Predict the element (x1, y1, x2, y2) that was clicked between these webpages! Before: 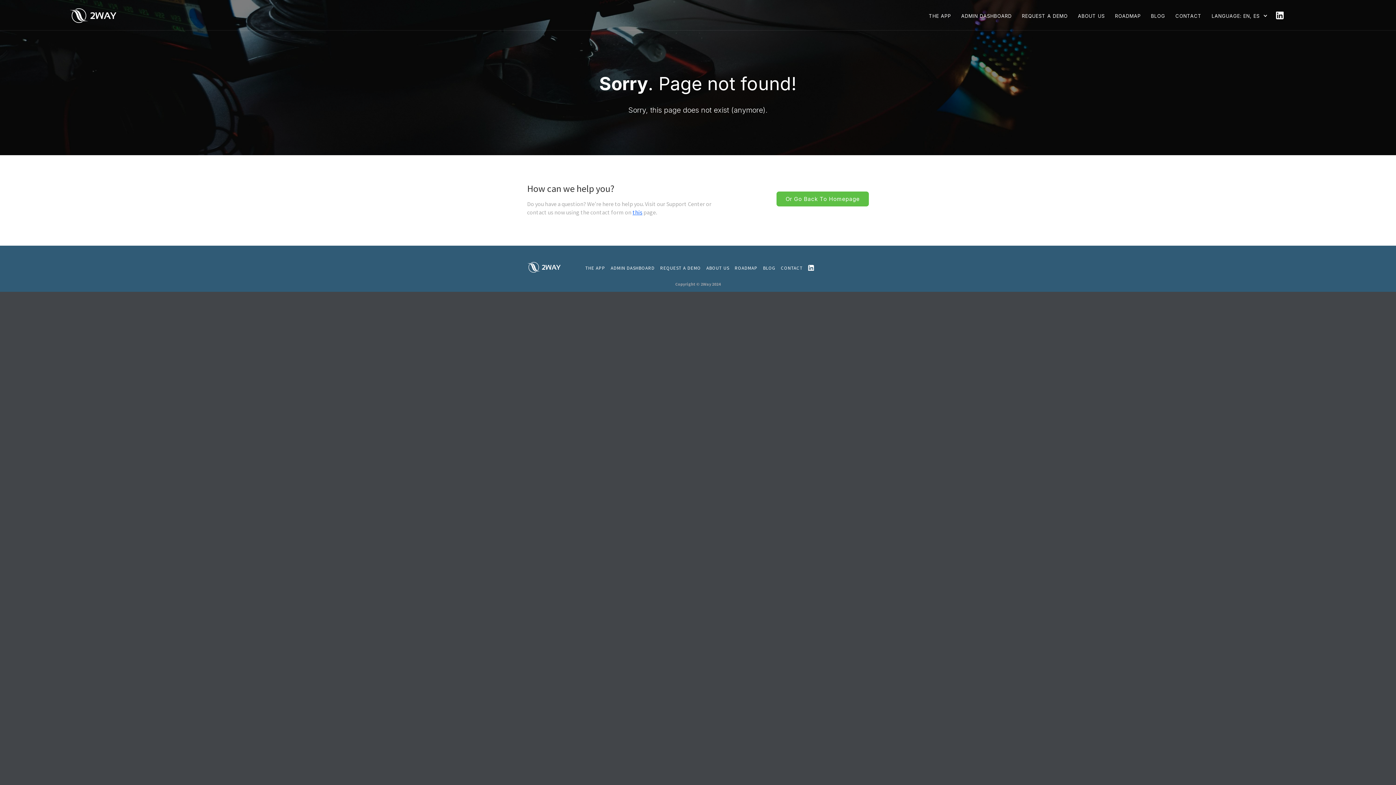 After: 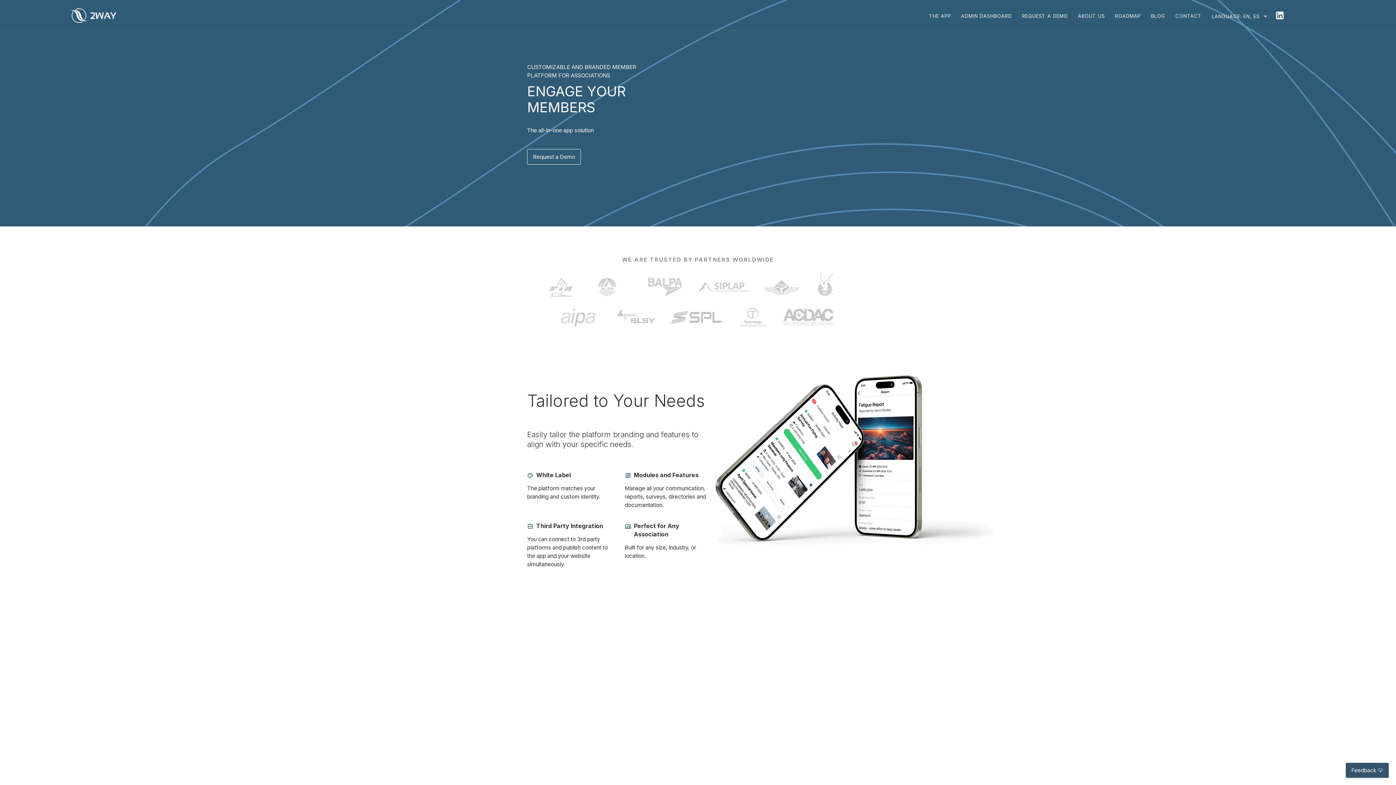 Action: label: home bbox: (69, 7, 119, 22)